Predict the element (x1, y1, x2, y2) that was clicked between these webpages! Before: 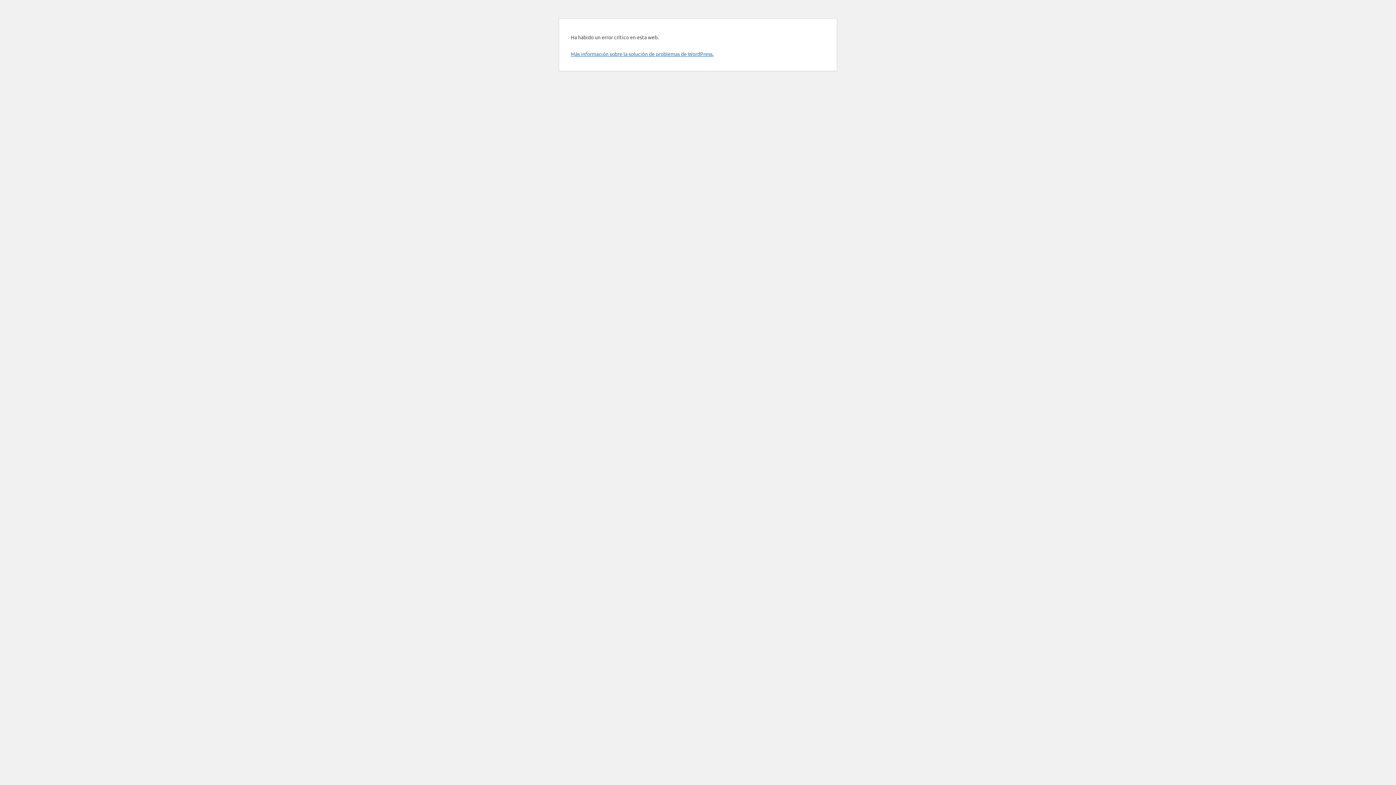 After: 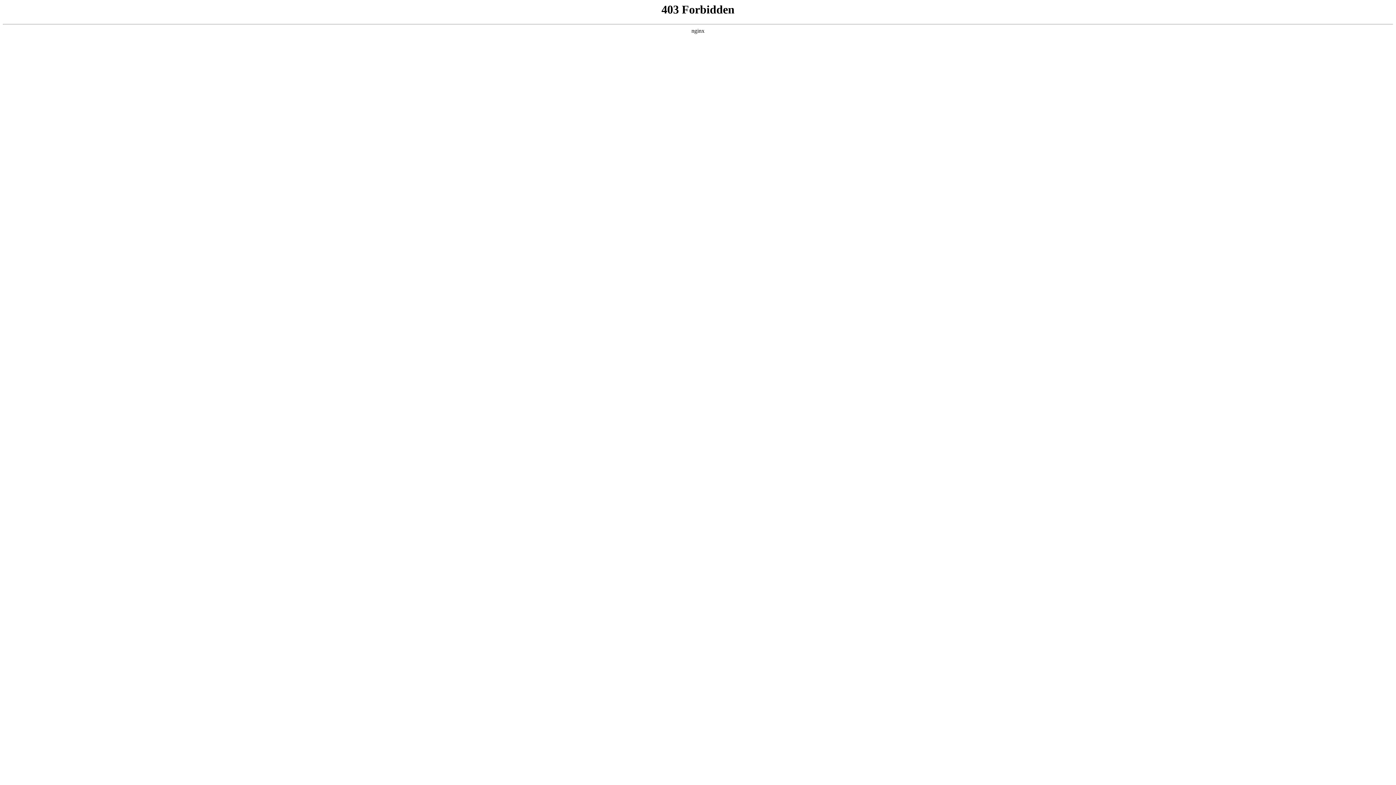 Action: label: Más información sobre la solución de problemas de WordPress. bbox: (570, 50, 713, 57)